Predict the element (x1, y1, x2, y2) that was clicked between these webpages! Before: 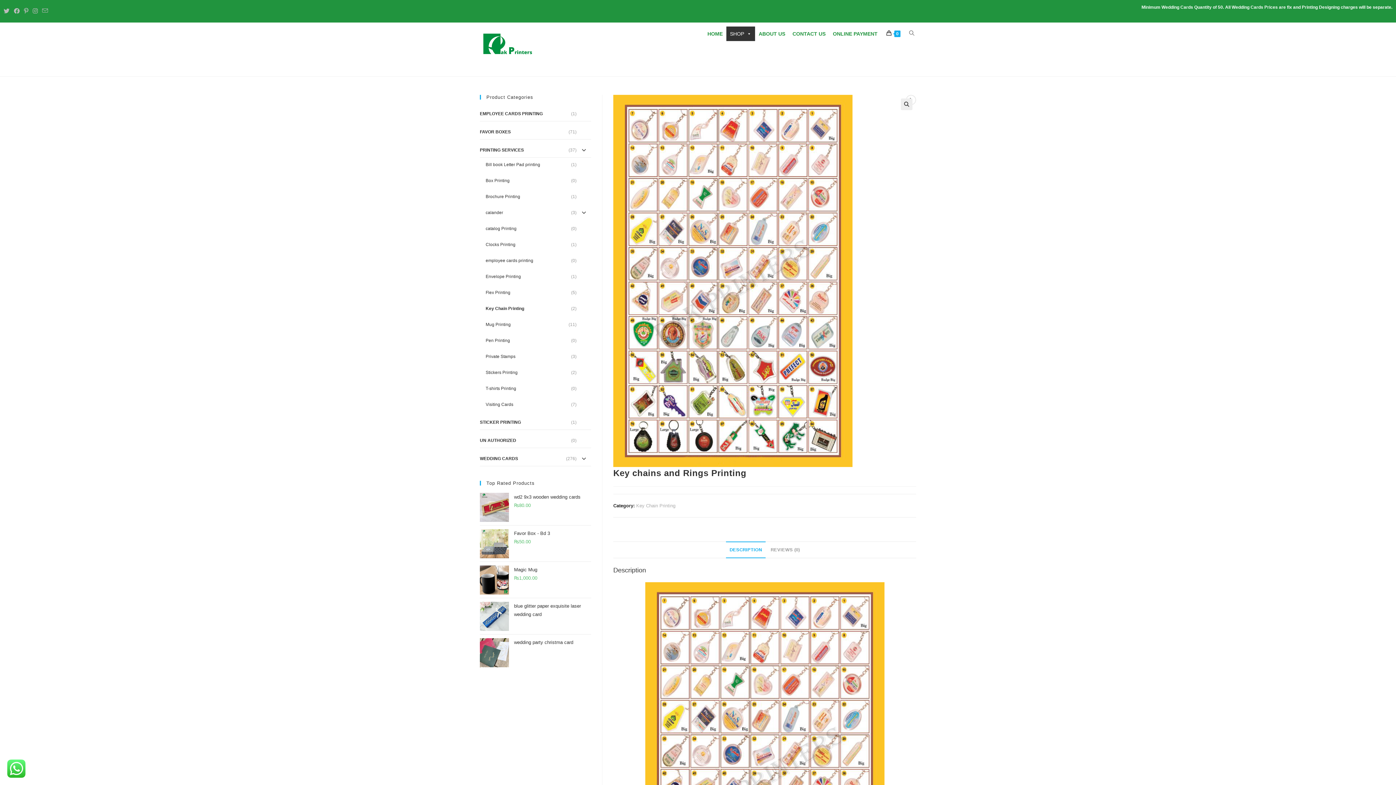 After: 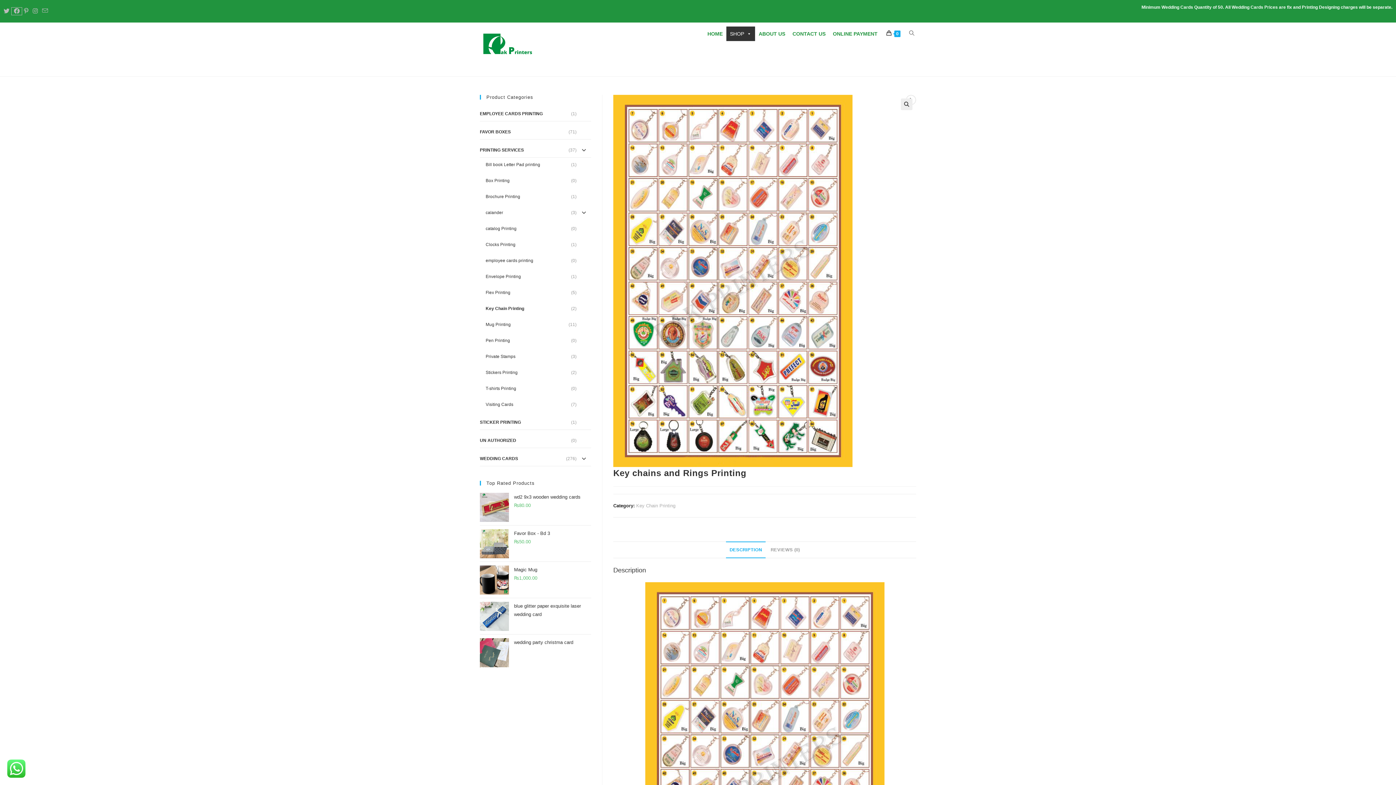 Action: label: Facebook (opens in a new tab) bbox: (11, 7, 21, 14)